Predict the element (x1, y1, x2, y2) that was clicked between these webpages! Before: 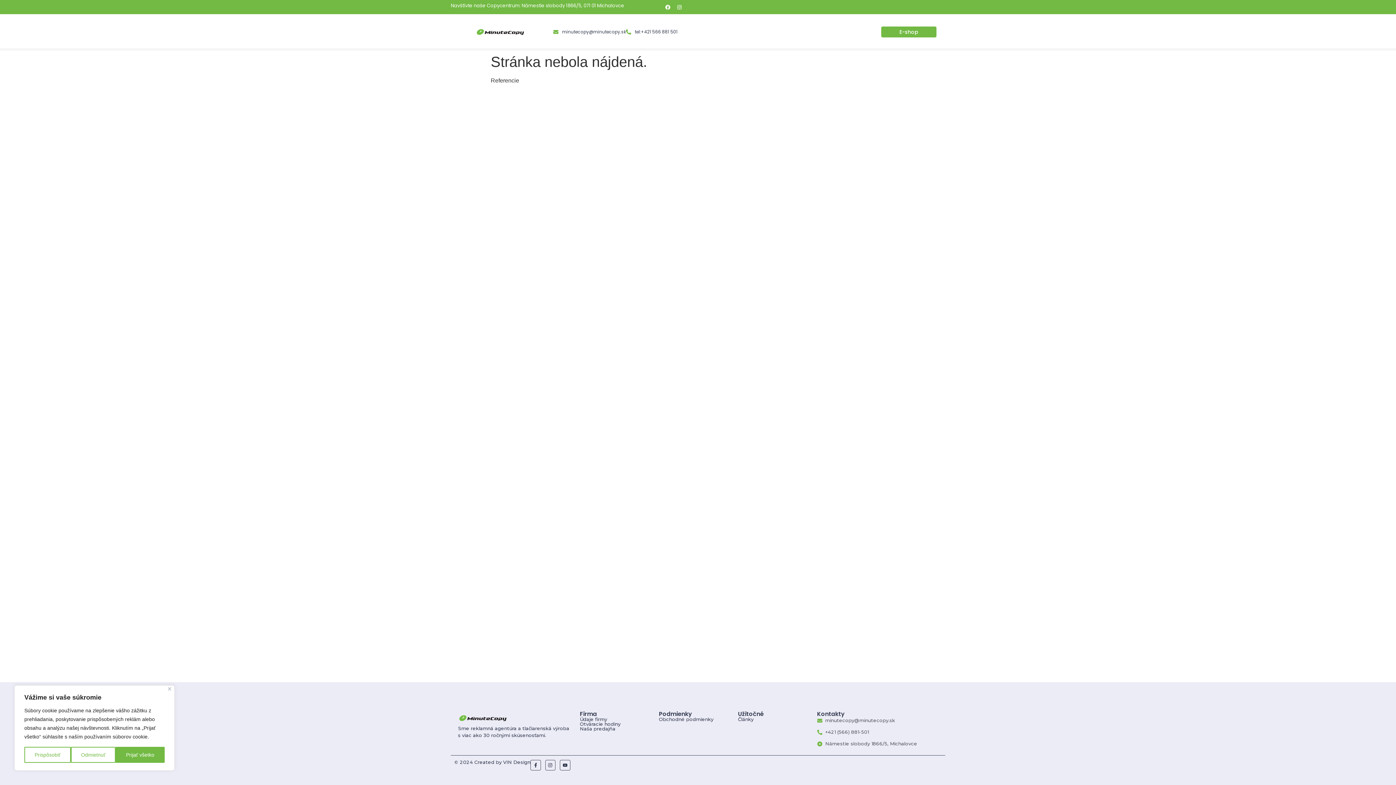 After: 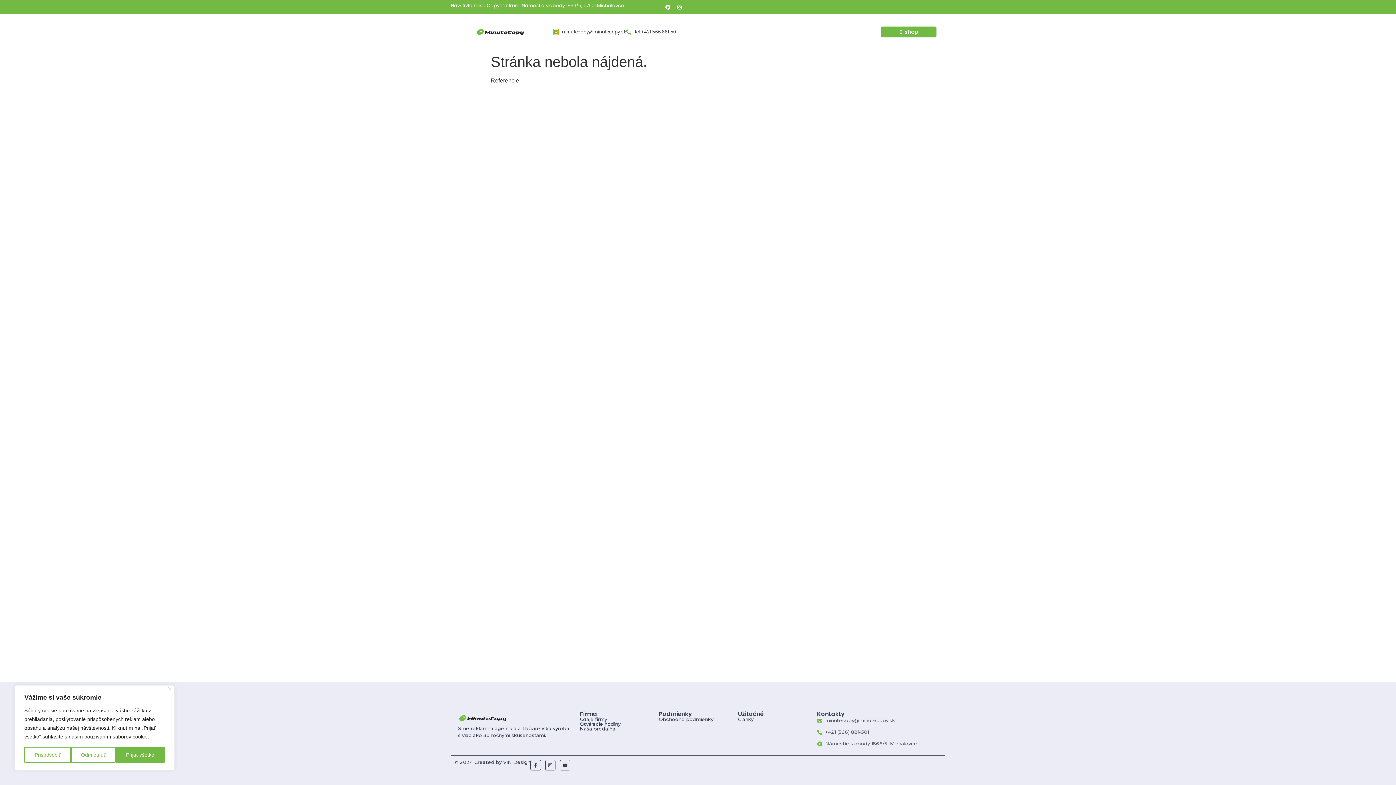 Action: bbox: (553, 29, 558, 34)